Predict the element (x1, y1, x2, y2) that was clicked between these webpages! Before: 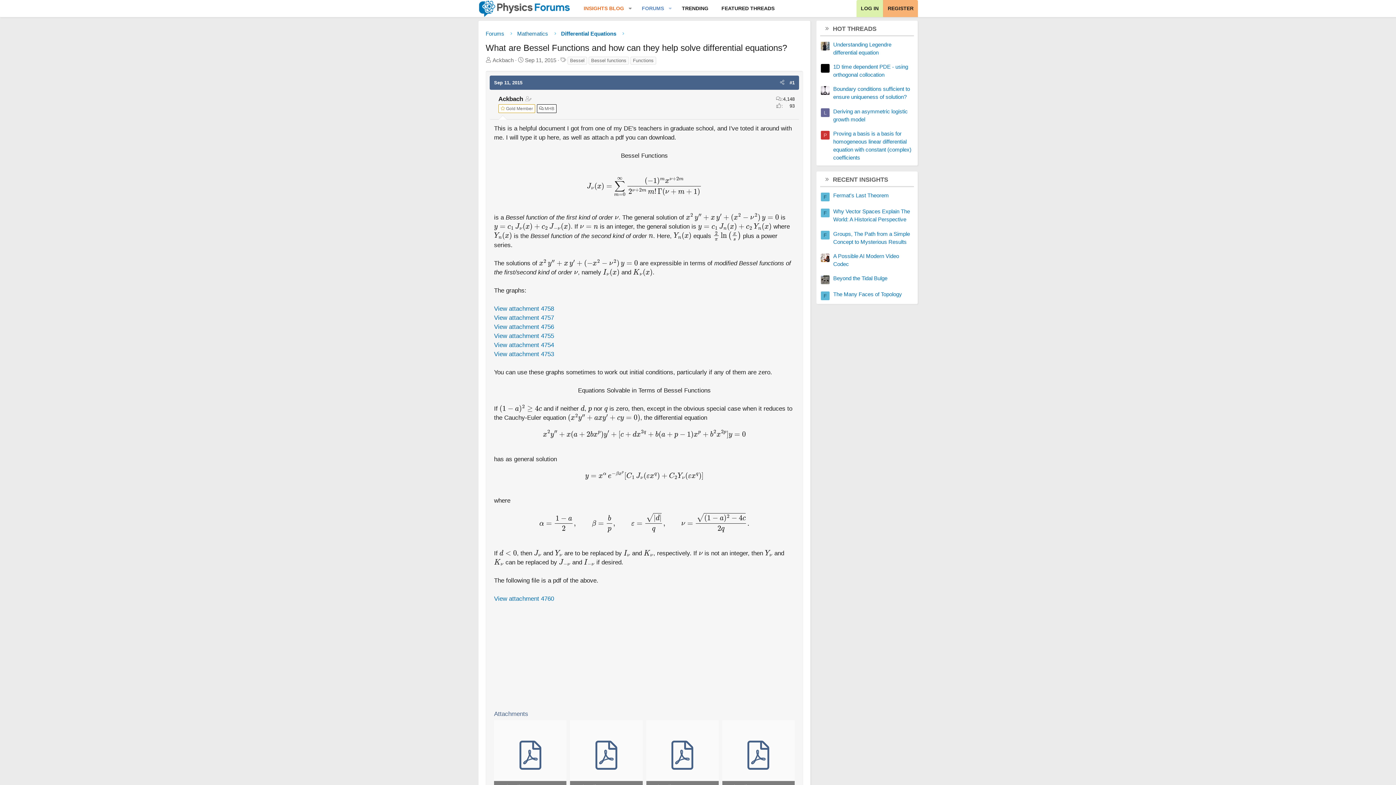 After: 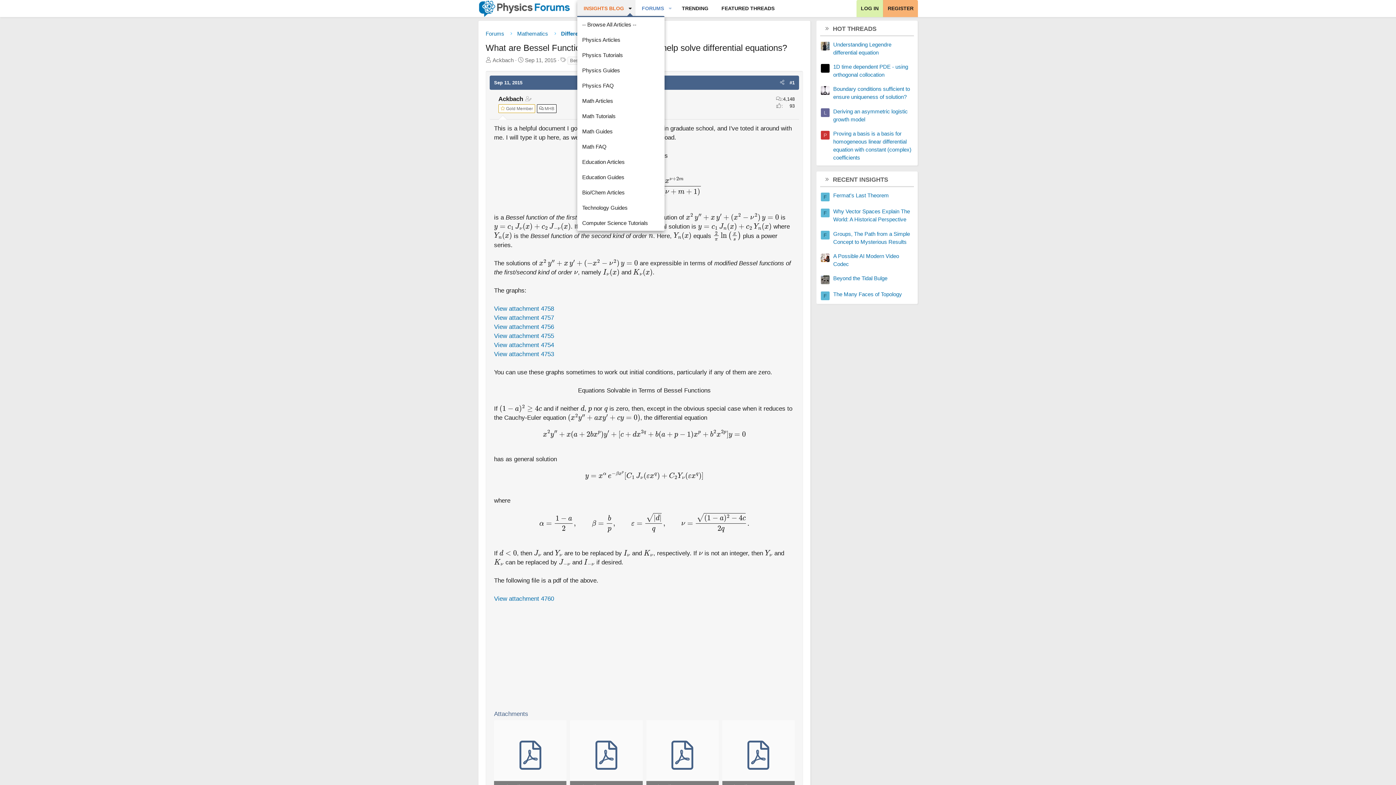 Action: label: Toggle expanded bbox: (625, 0, 635, 17)